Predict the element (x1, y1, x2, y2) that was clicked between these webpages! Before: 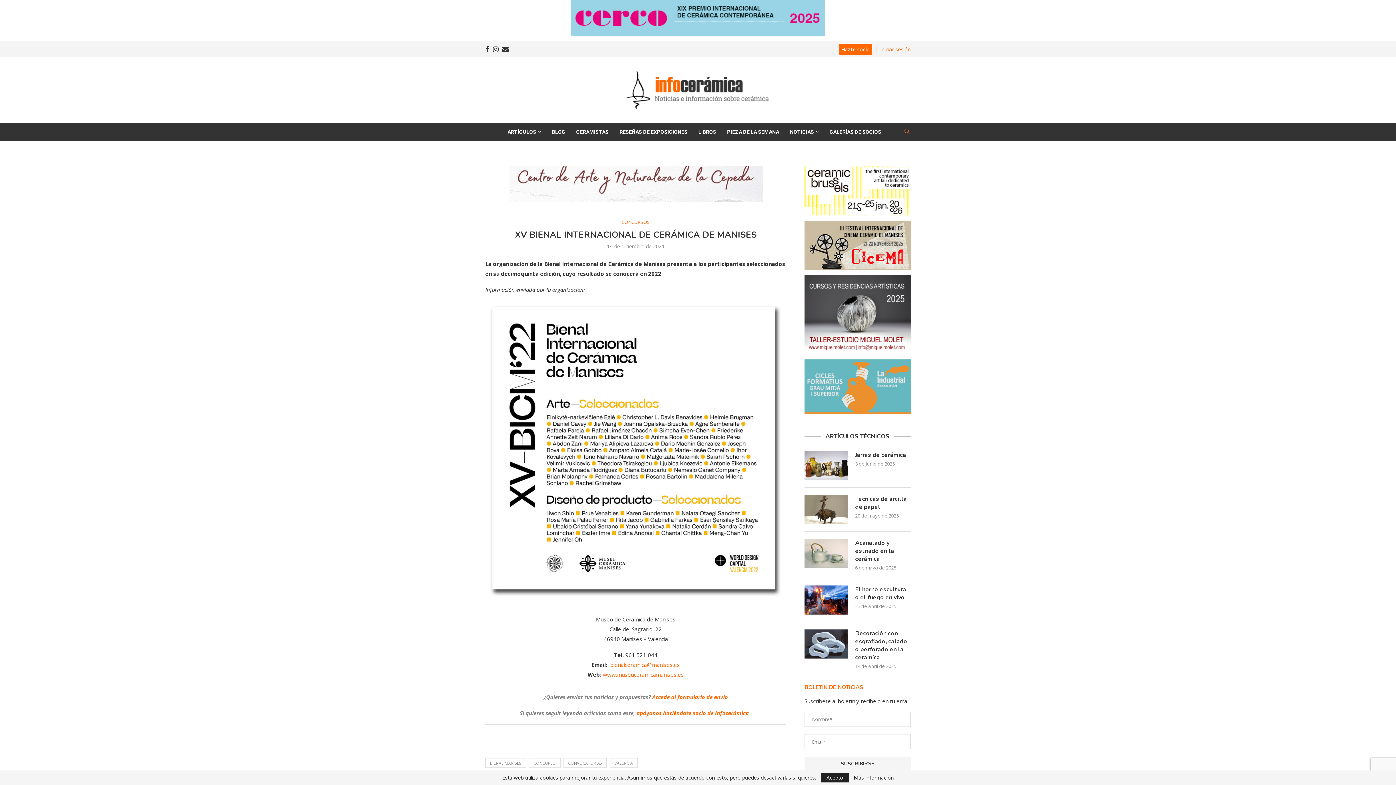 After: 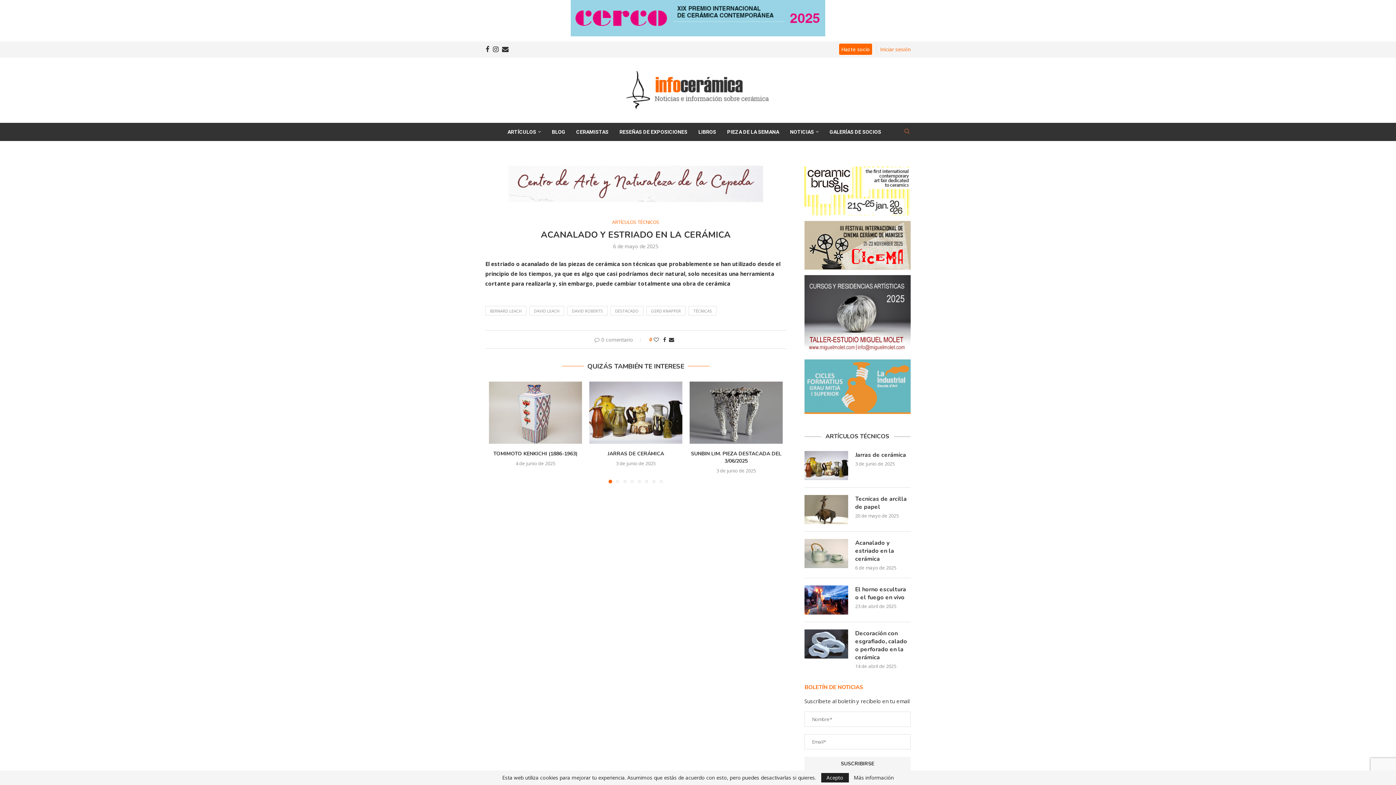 Action: label: Acanalado y estriado en la cerámica bbox: (855, 539, 910, 563)